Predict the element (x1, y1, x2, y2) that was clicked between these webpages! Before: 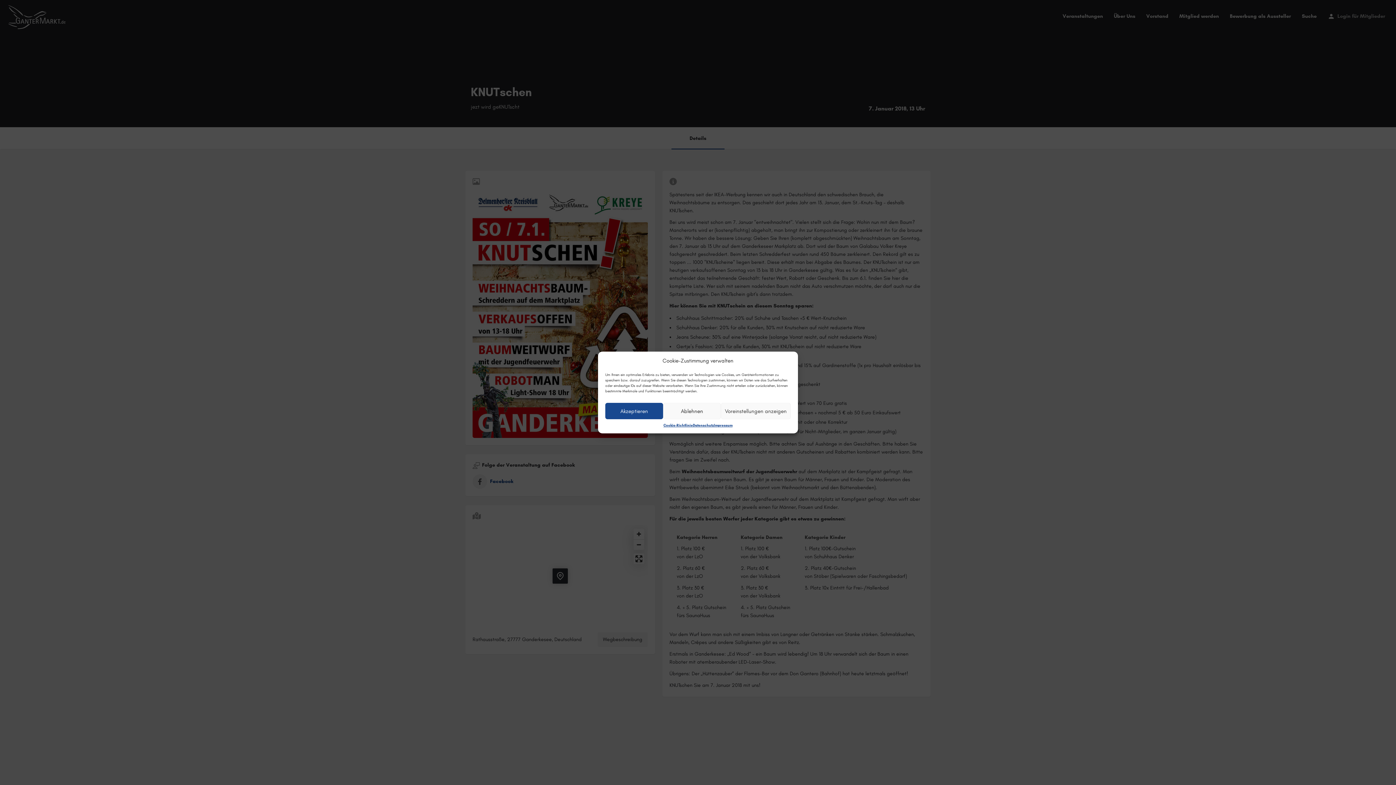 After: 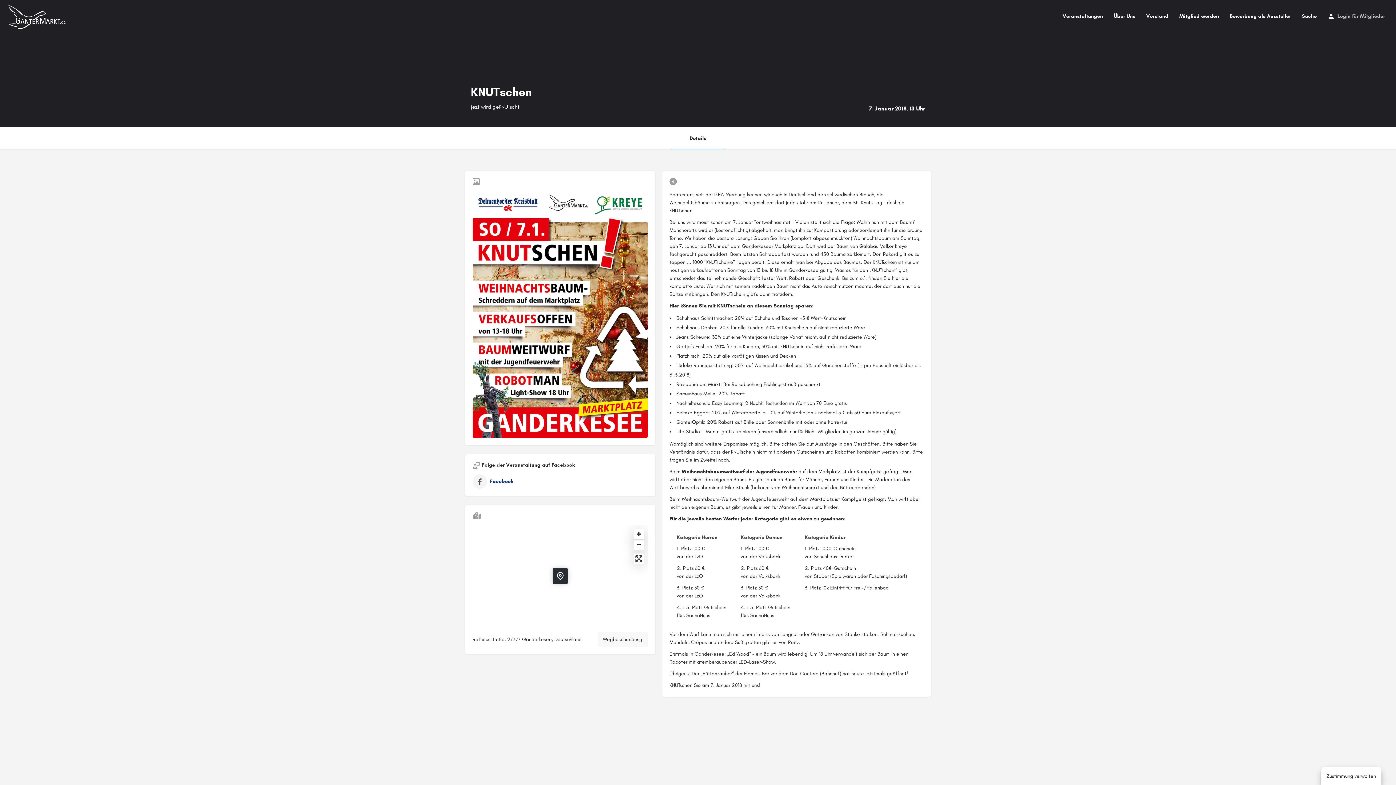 Action: bbox: (605, 403, 663, 419) label: Akzeptieren